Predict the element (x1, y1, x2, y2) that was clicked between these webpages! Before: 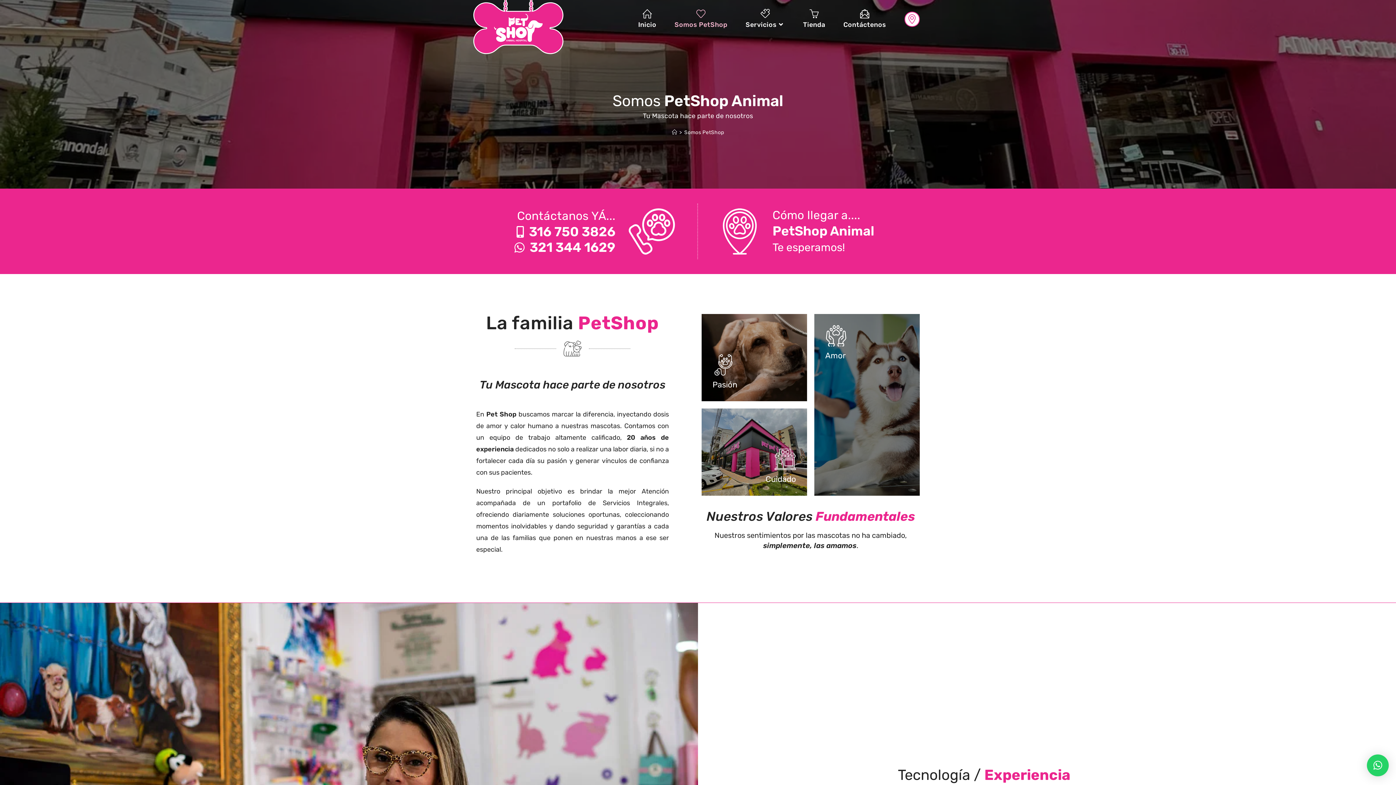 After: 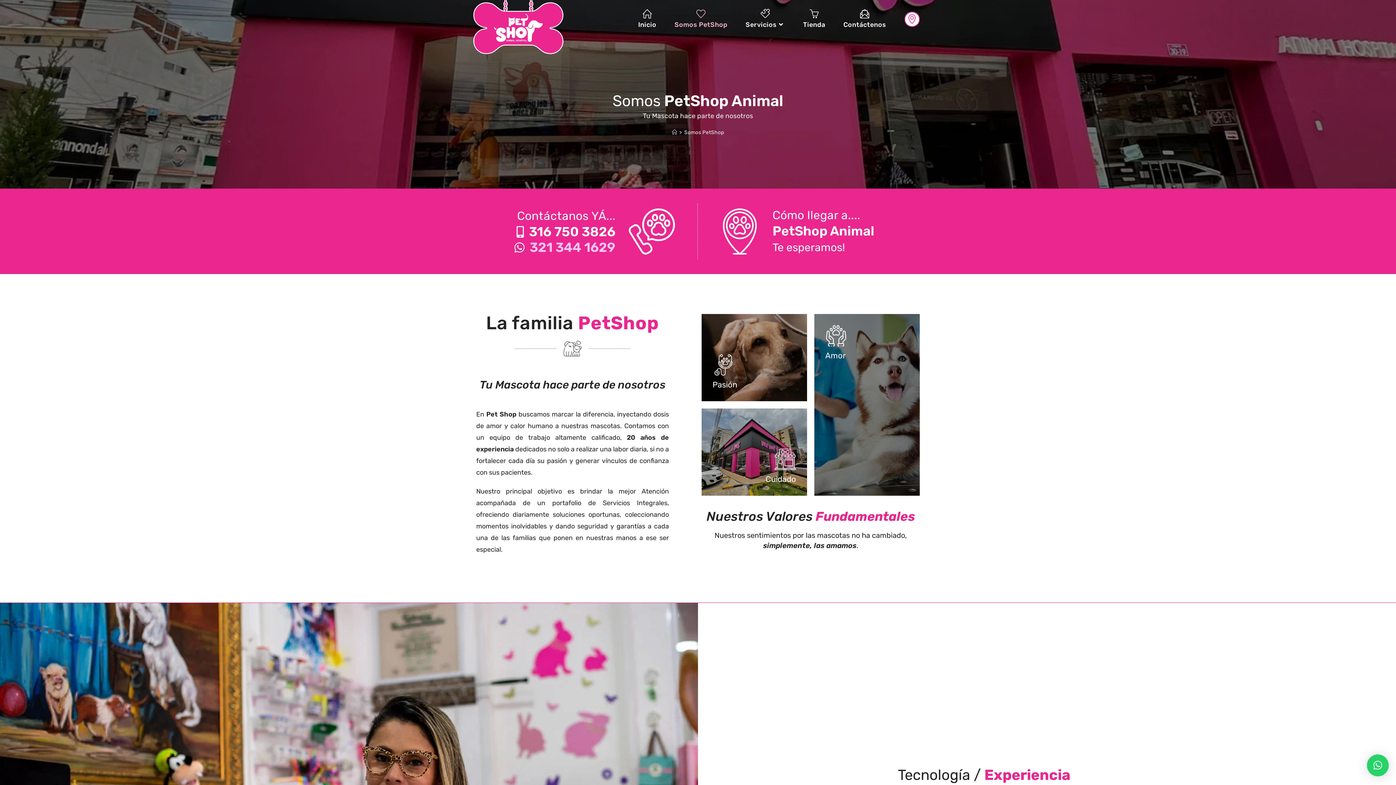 Action: bbox: (529, 239, 615, 255) label: 321 344 1629